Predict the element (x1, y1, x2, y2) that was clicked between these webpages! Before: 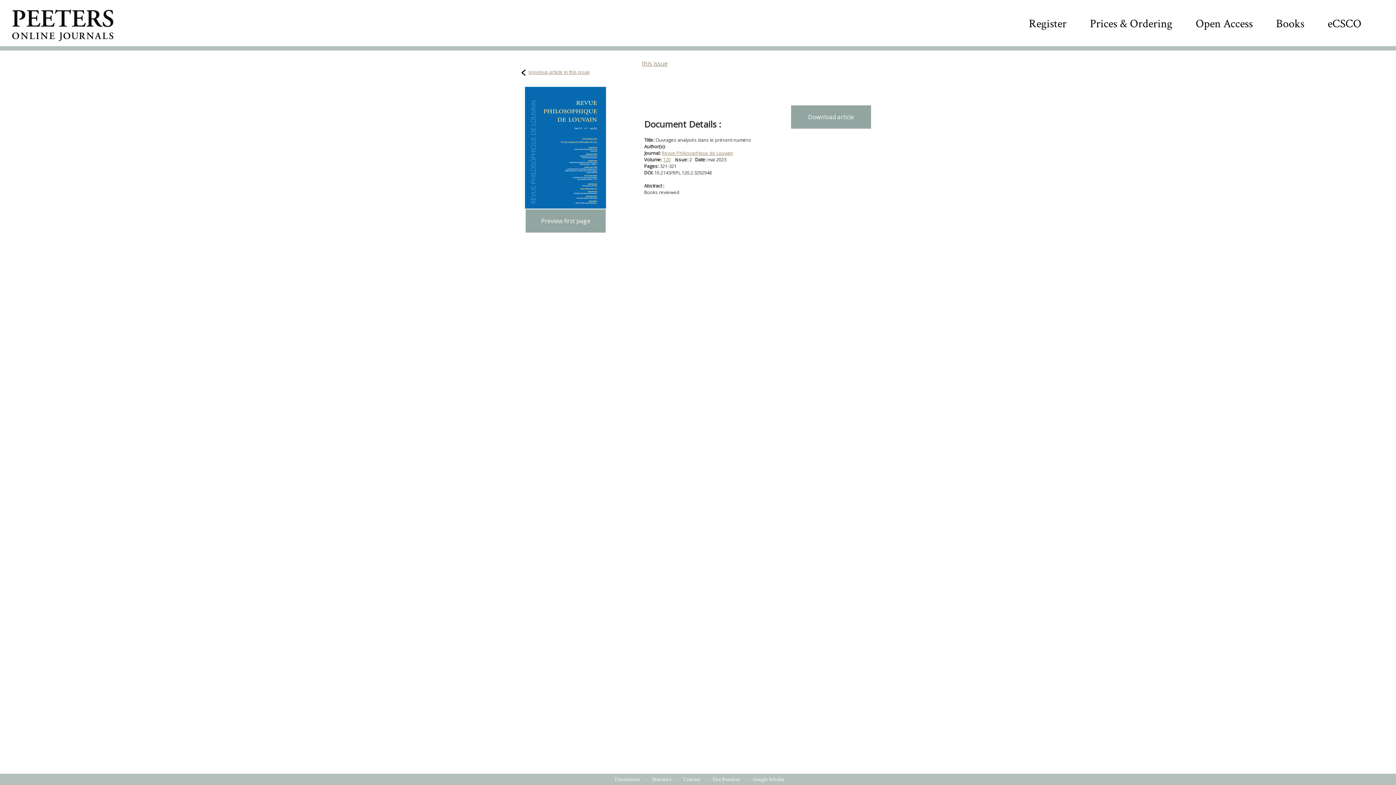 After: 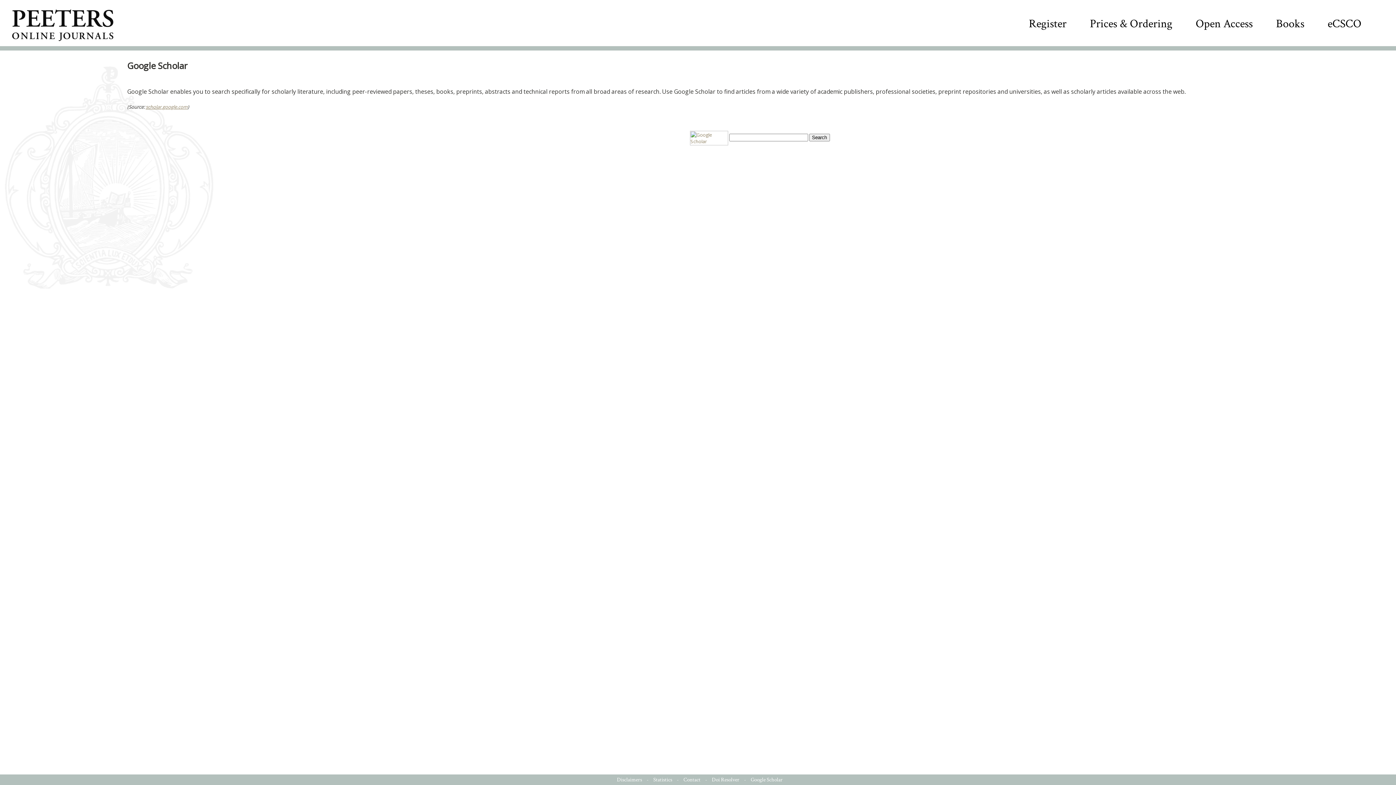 Action: label: Google Scholar bbox: (749, 775, 788, 784)